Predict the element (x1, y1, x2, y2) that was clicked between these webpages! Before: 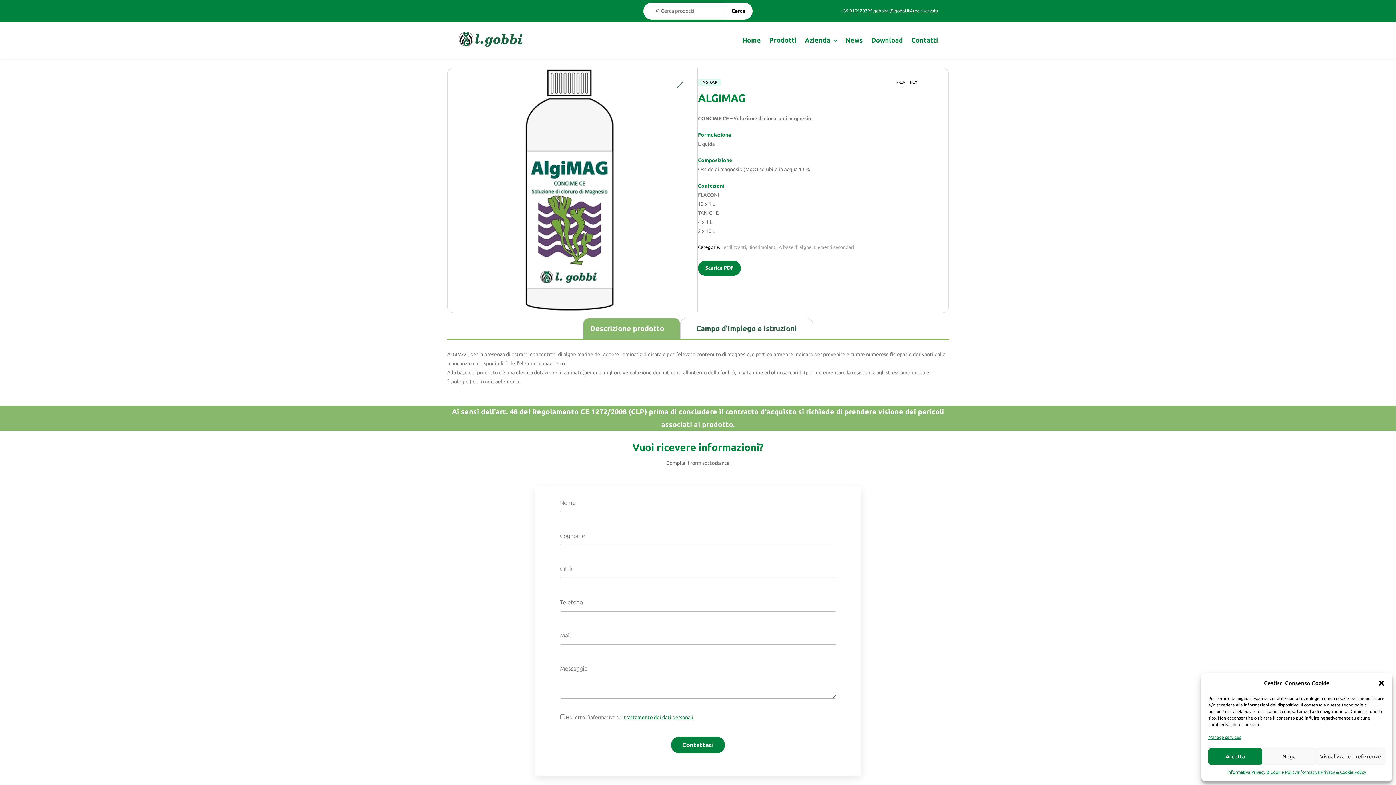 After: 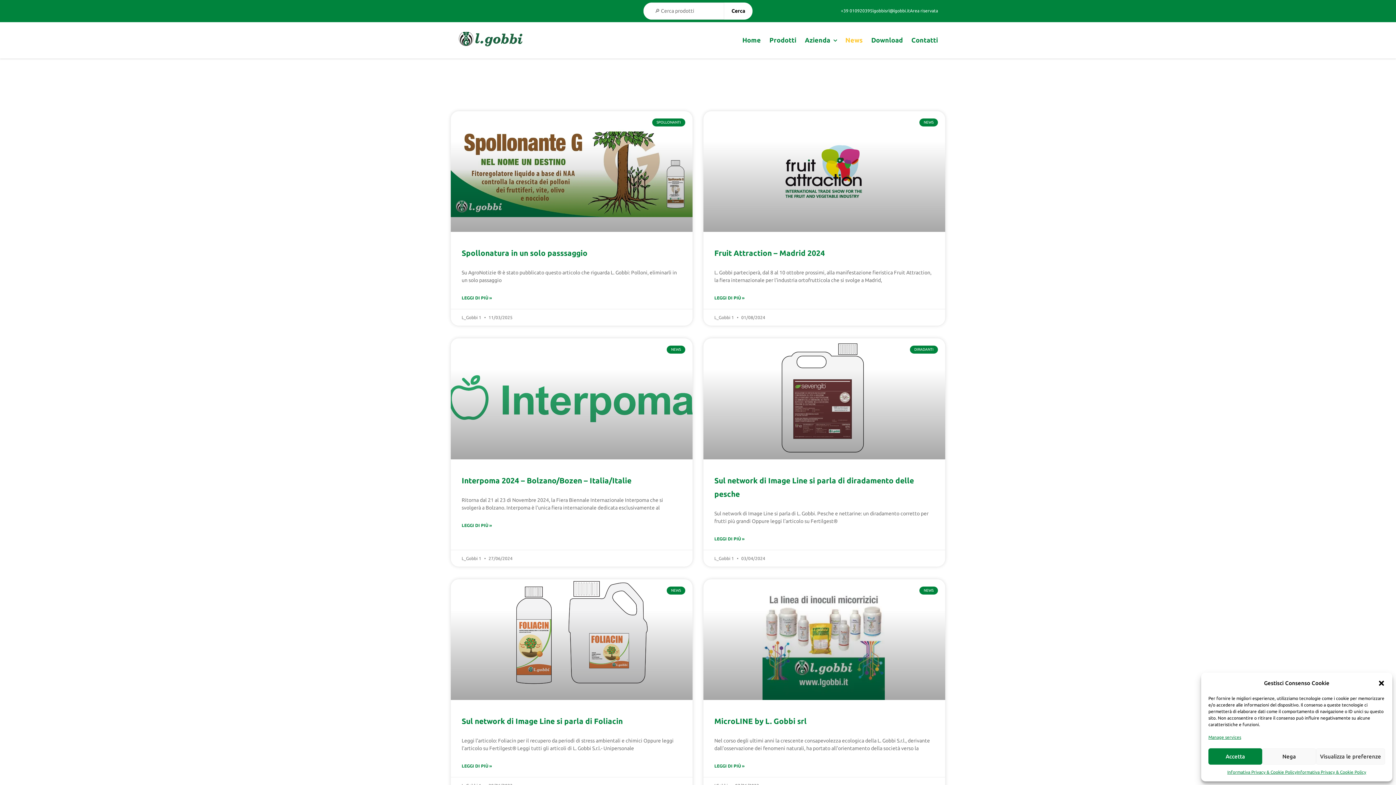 Action: bbox: (837, 27, 862, 52) label: News